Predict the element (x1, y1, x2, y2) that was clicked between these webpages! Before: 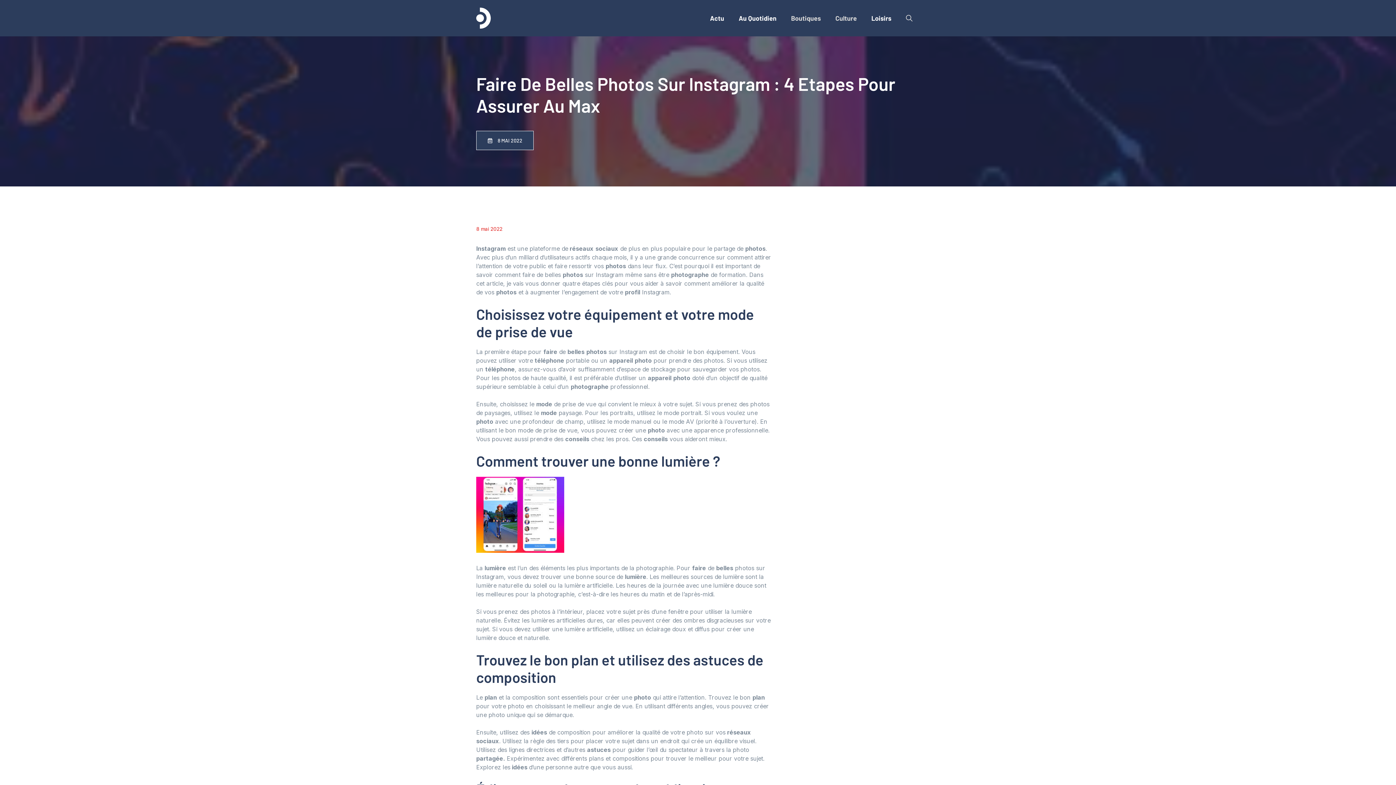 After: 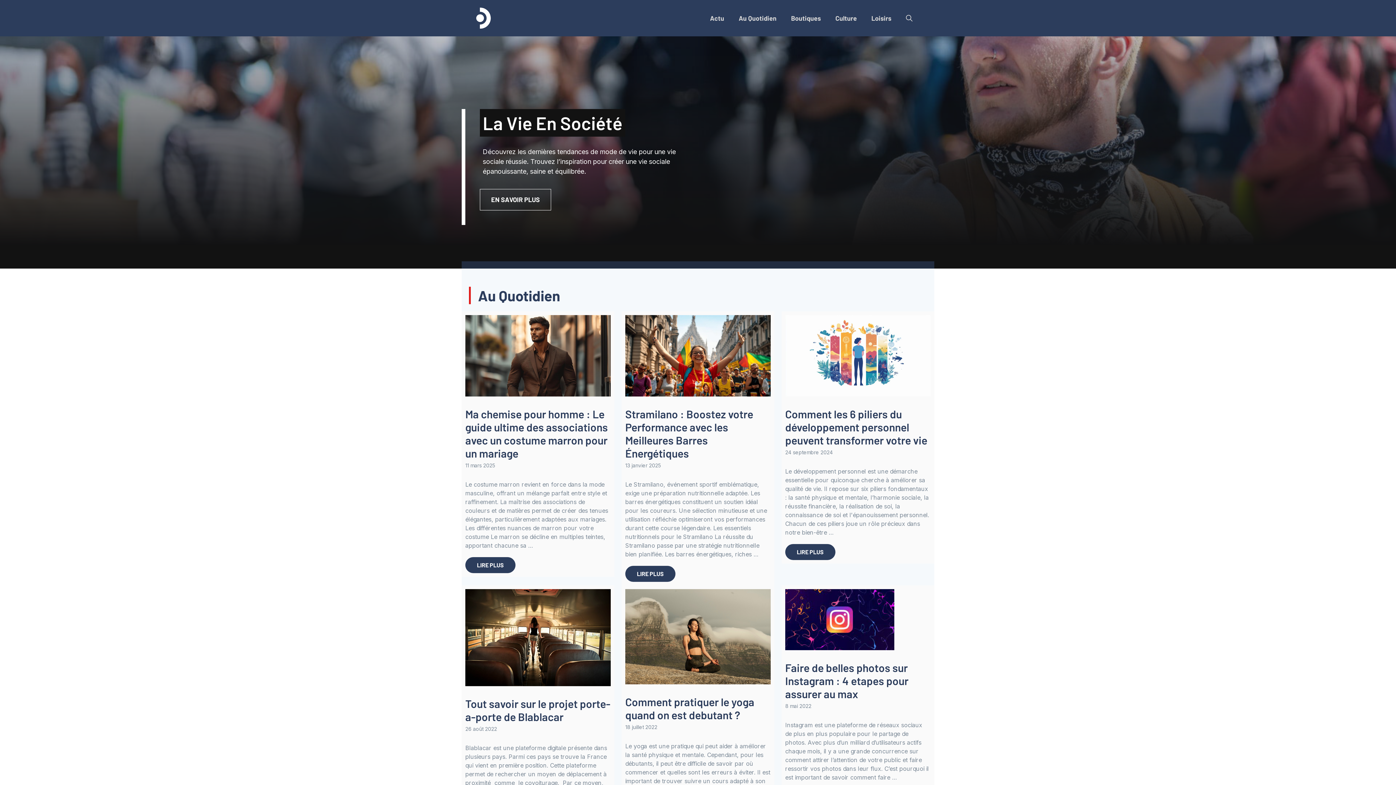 Action: bbox: (476, 13, 490, 21)